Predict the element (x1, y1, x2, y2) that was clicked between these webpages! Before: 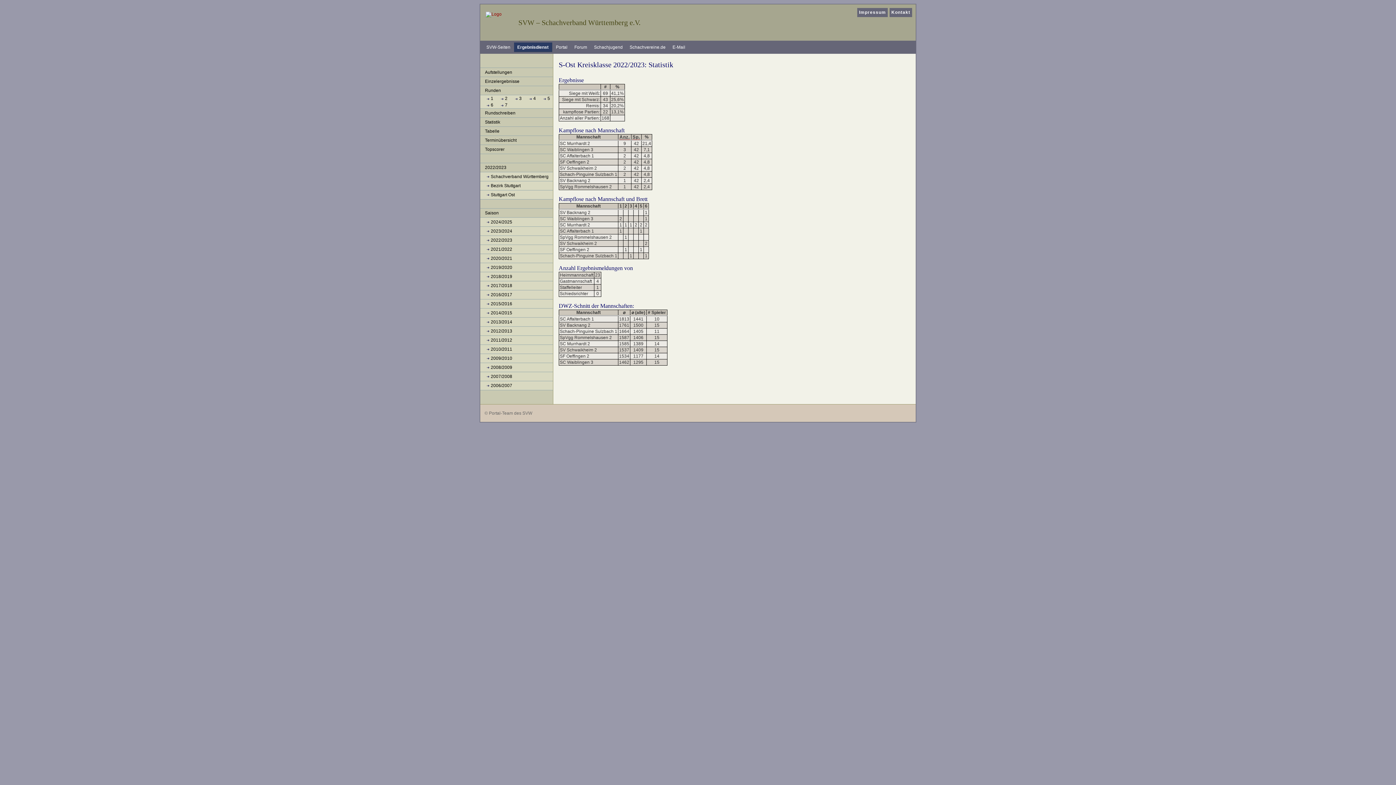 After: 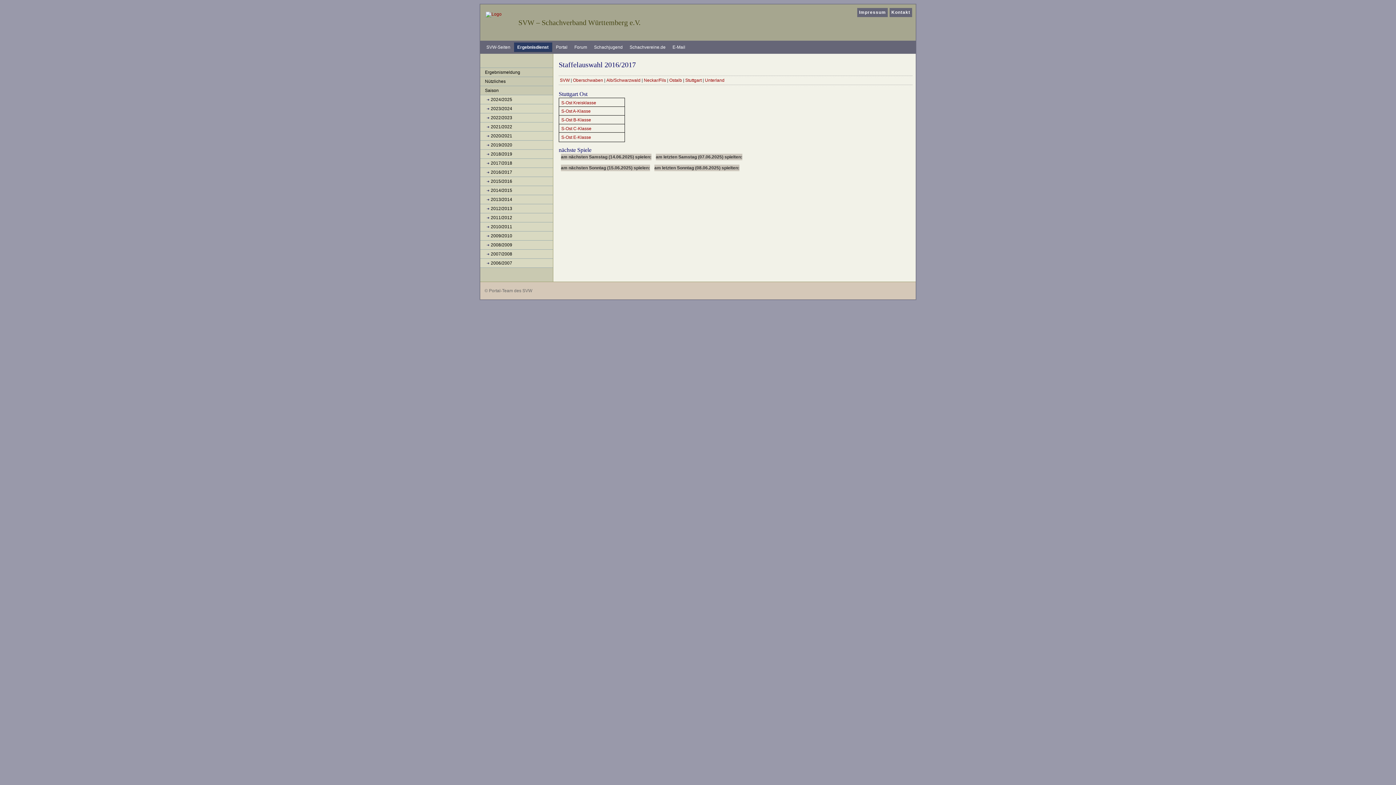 Action: label: 2016/2017 bbox: (480, 290, 563, 299)